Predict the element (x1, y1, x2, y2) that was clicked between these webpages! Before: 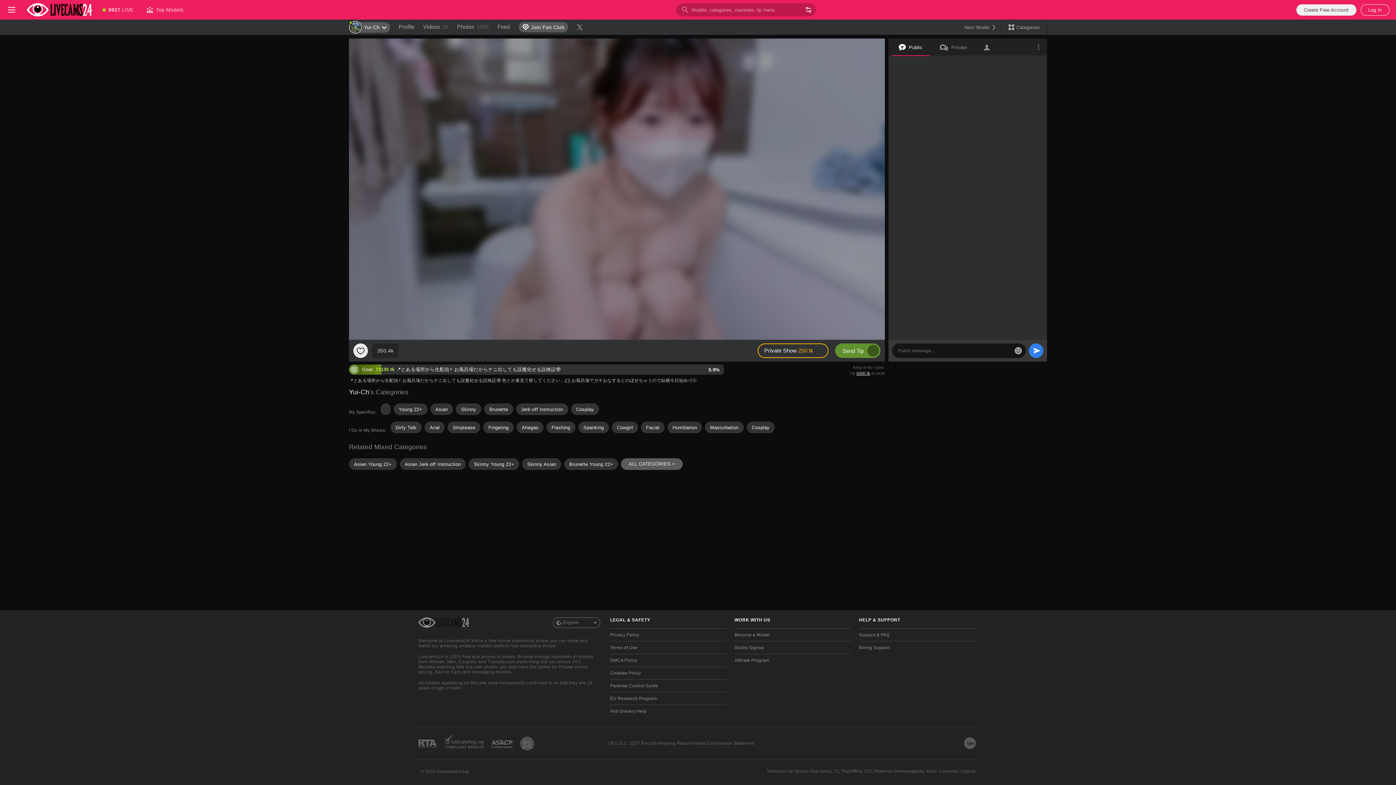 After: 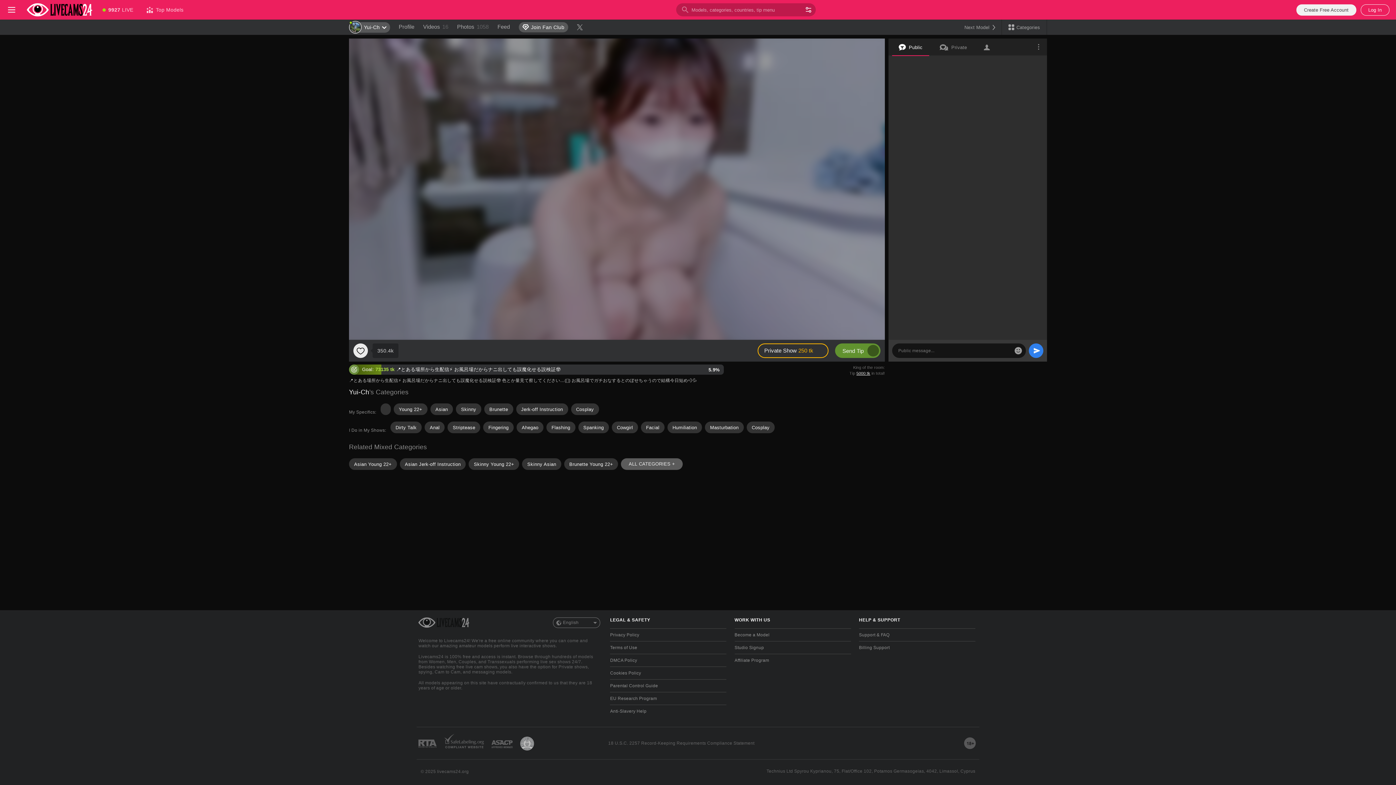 Action: bbox: (520, 736, 534, 750) label: Go to Pineapple support